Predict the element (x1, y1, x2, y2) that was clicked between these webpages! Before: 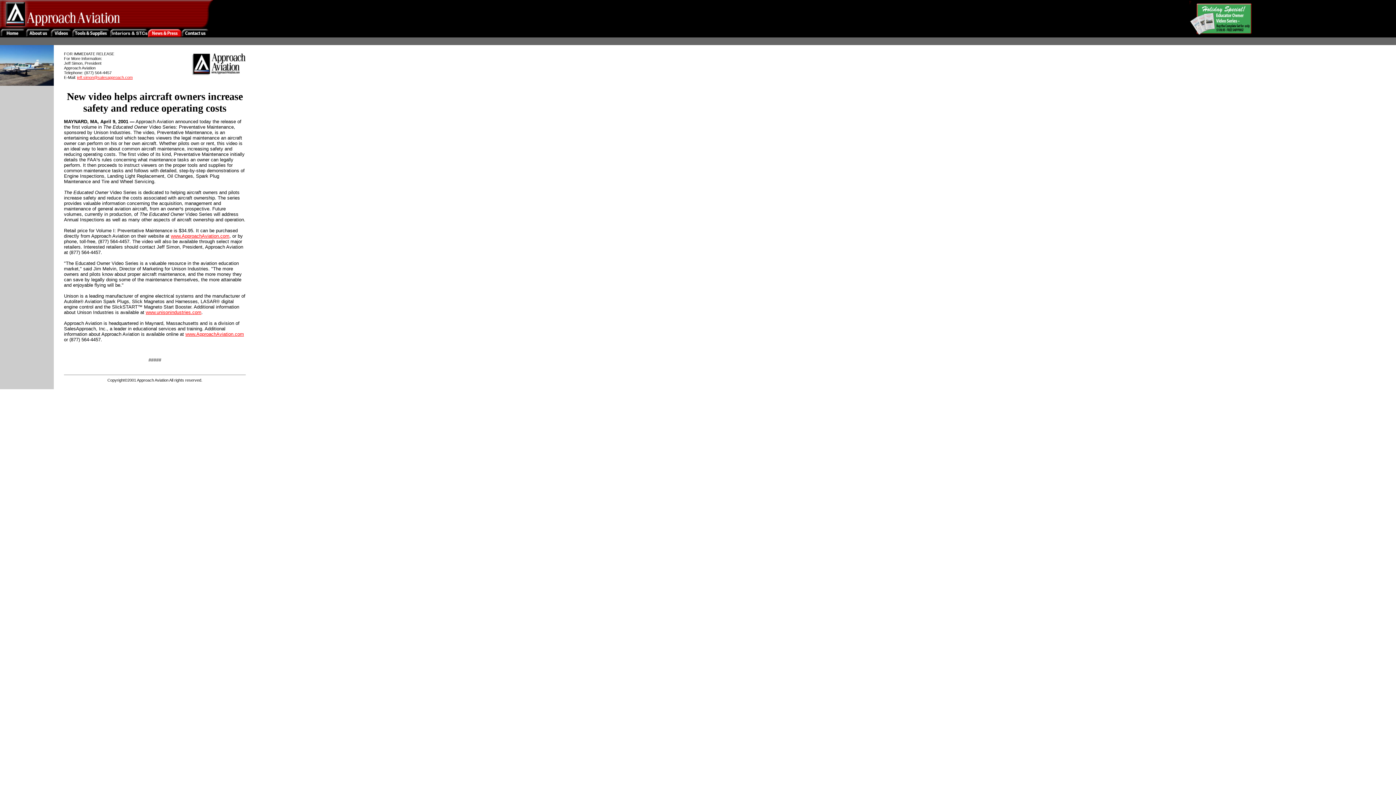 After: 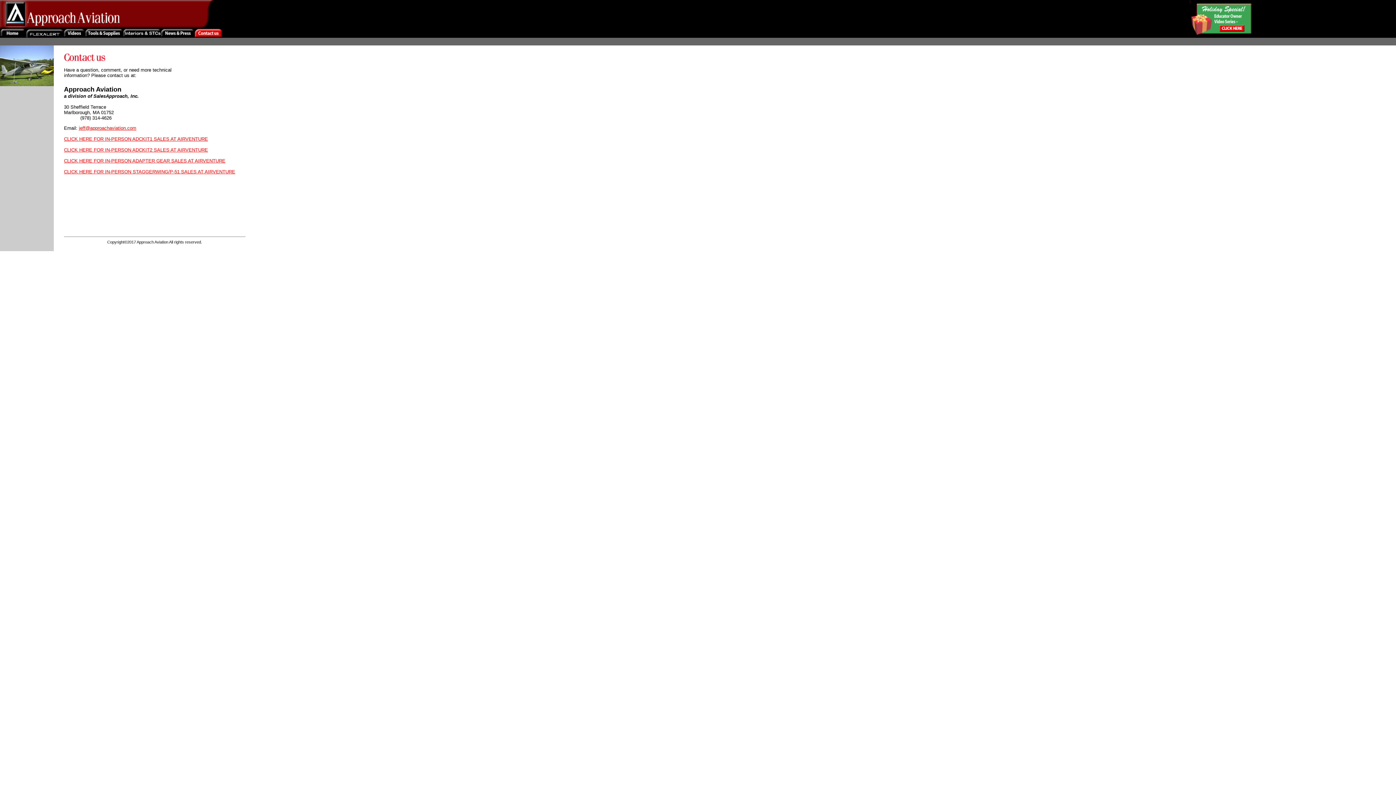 Action: bbox: (181, 32, 209, 38)